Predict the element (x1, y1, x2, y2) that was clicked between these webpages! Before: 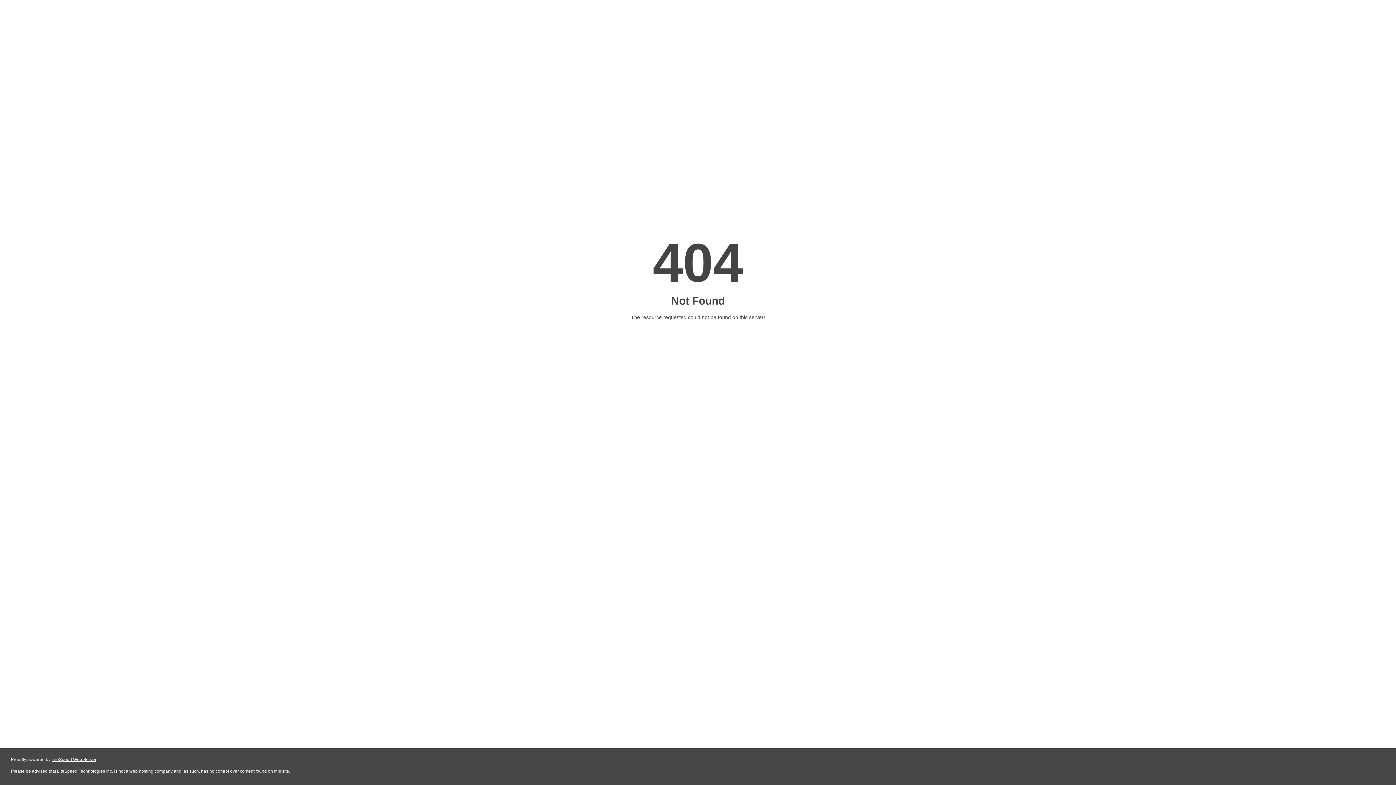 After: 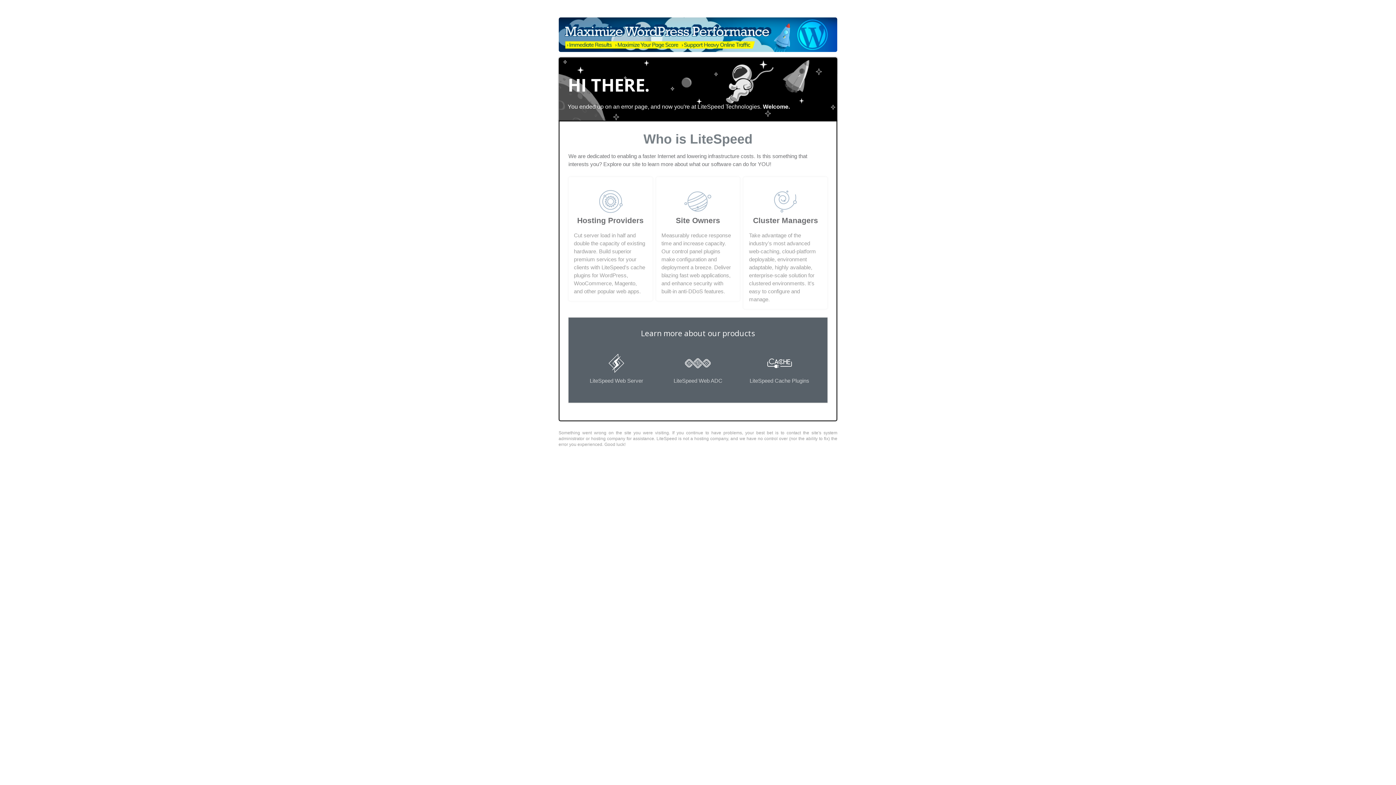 Action: label: LiteSpeed Web Server bbox: (51, 757, 96, 762)